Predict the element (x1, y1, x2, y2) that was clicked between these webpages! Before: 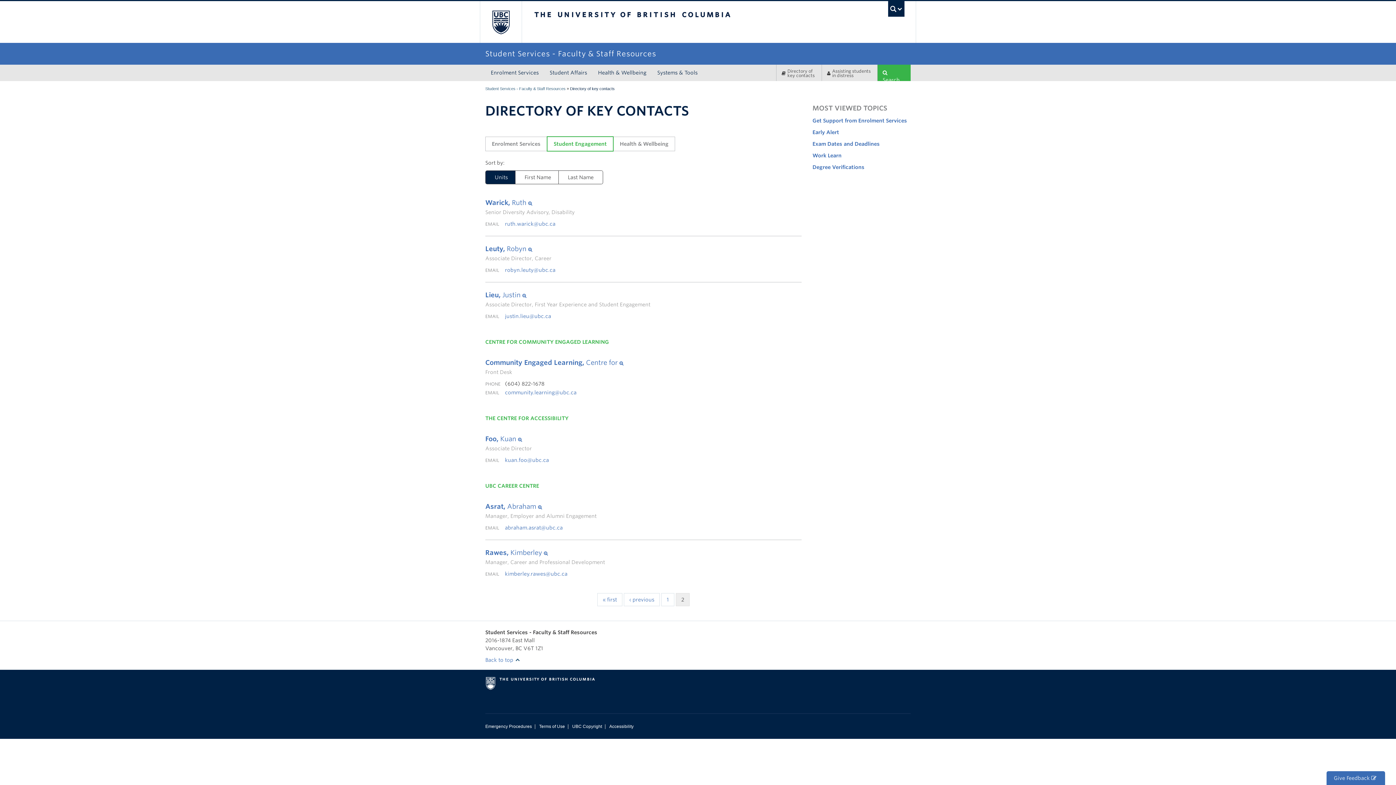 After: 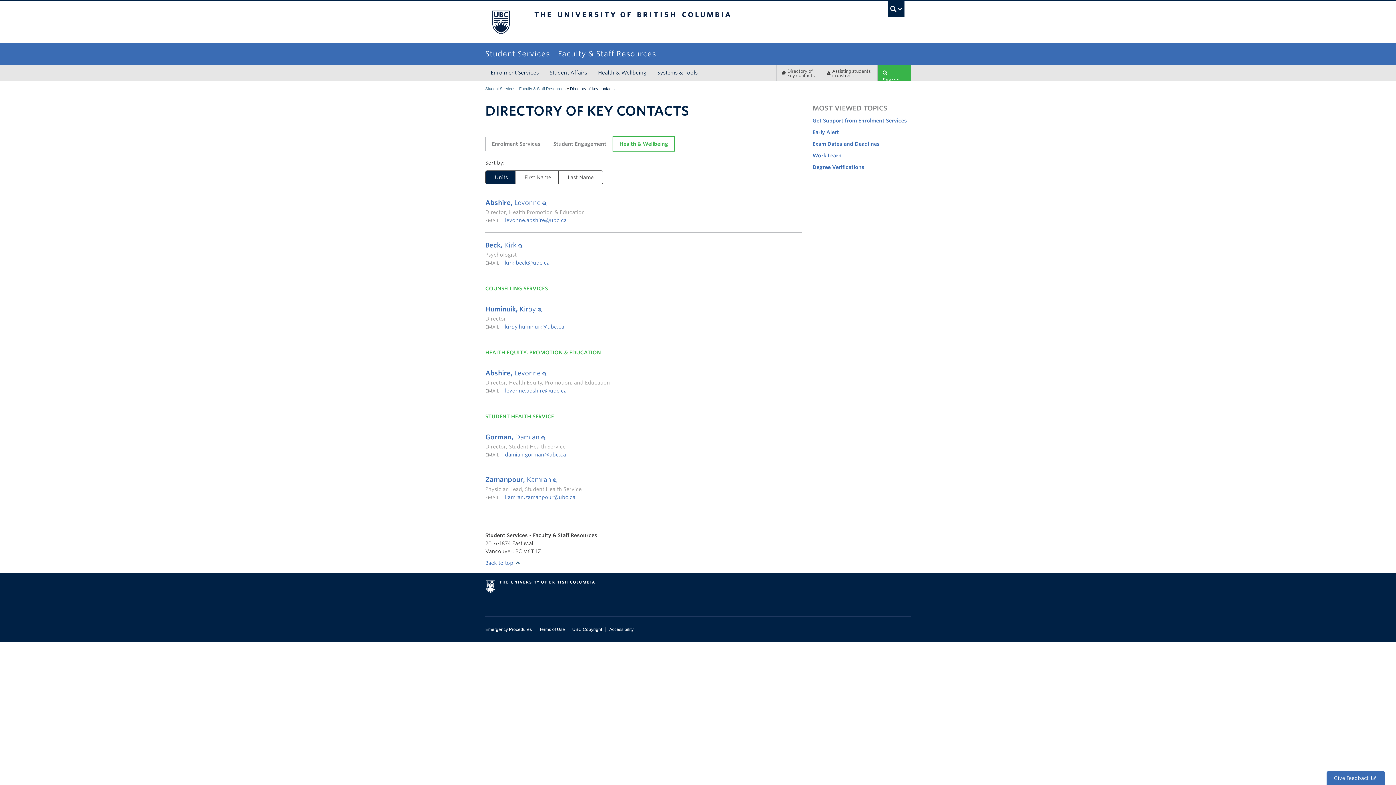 Action: bbox: (614, 137, 674, 150) label: Health & Wellbeing